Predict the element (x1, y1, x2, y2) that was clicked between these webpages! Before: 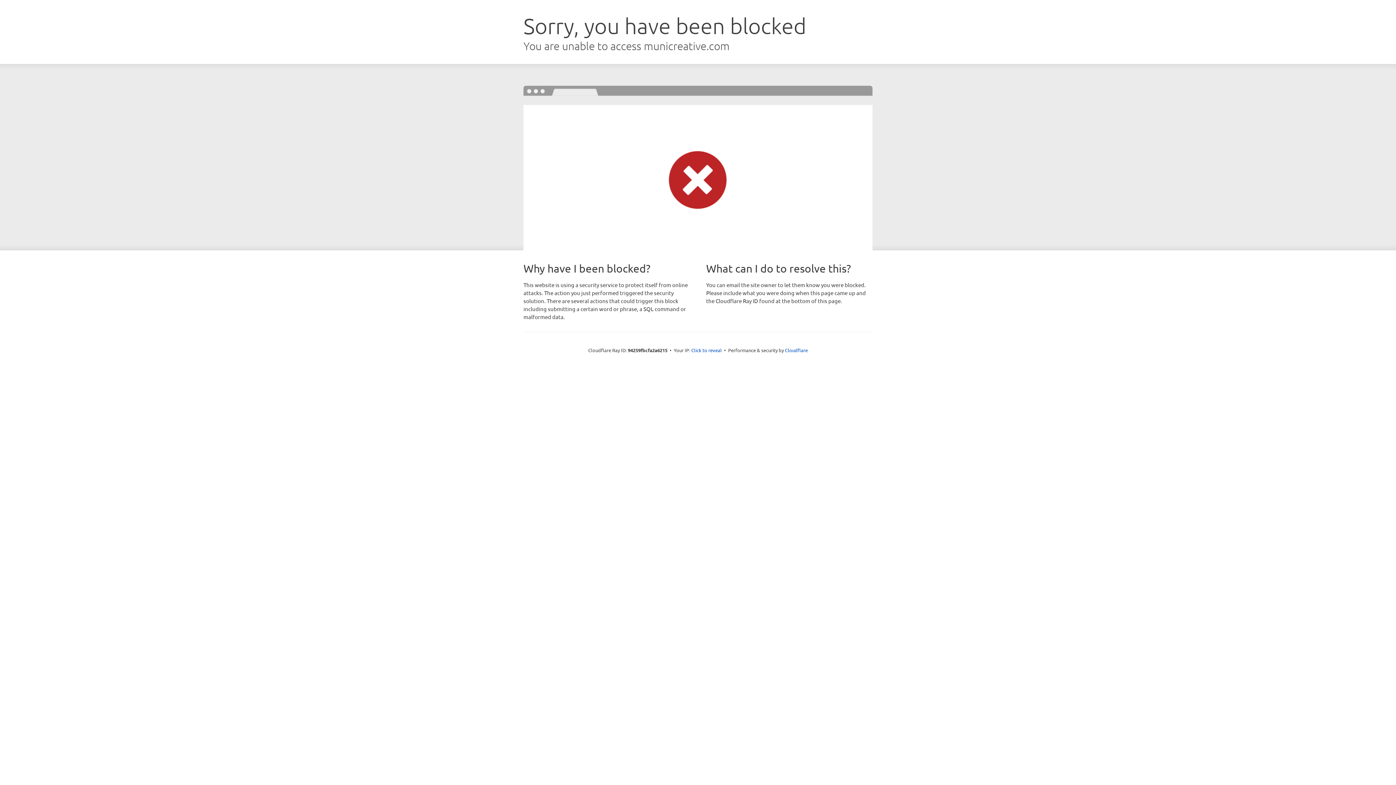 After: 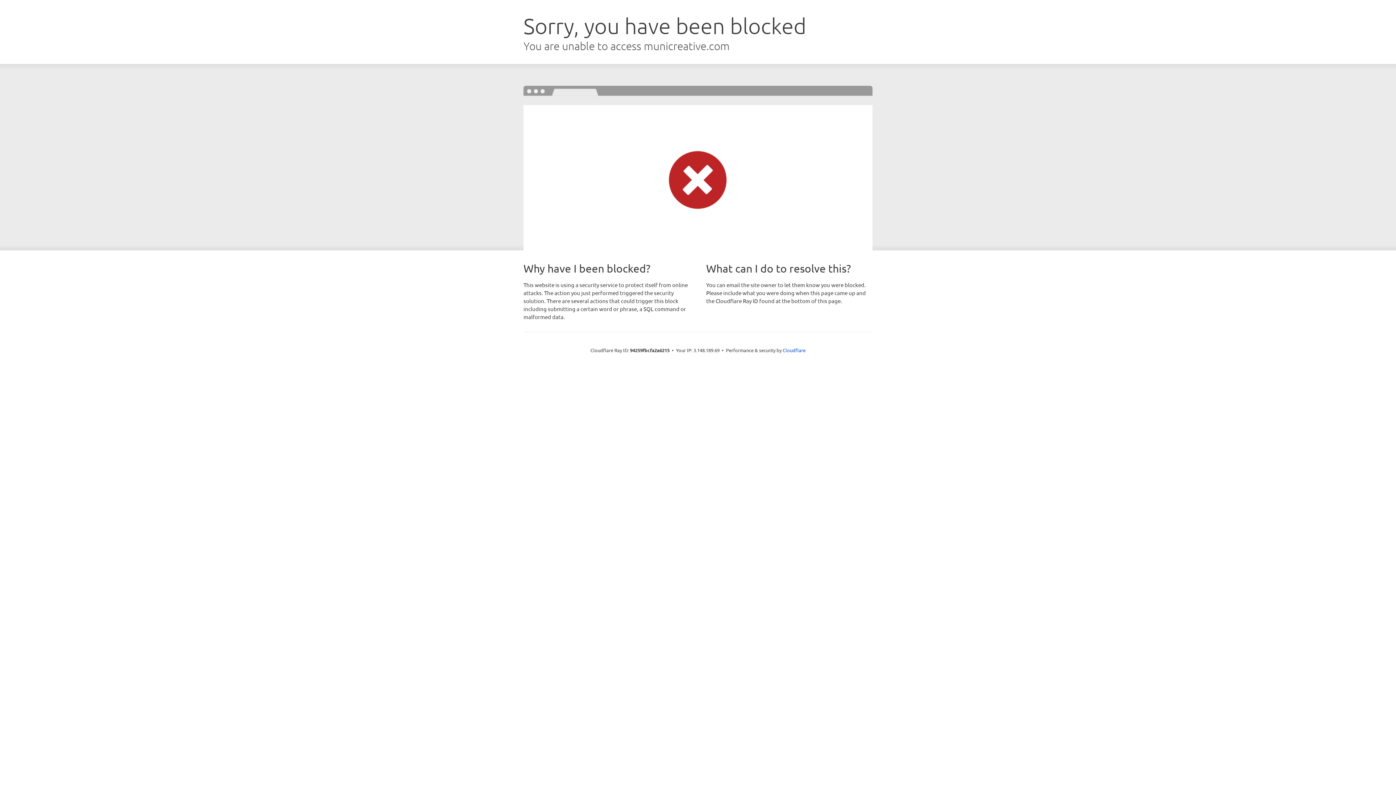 Action: label: Click to reveal bbox: (691, 346, 722, 353)